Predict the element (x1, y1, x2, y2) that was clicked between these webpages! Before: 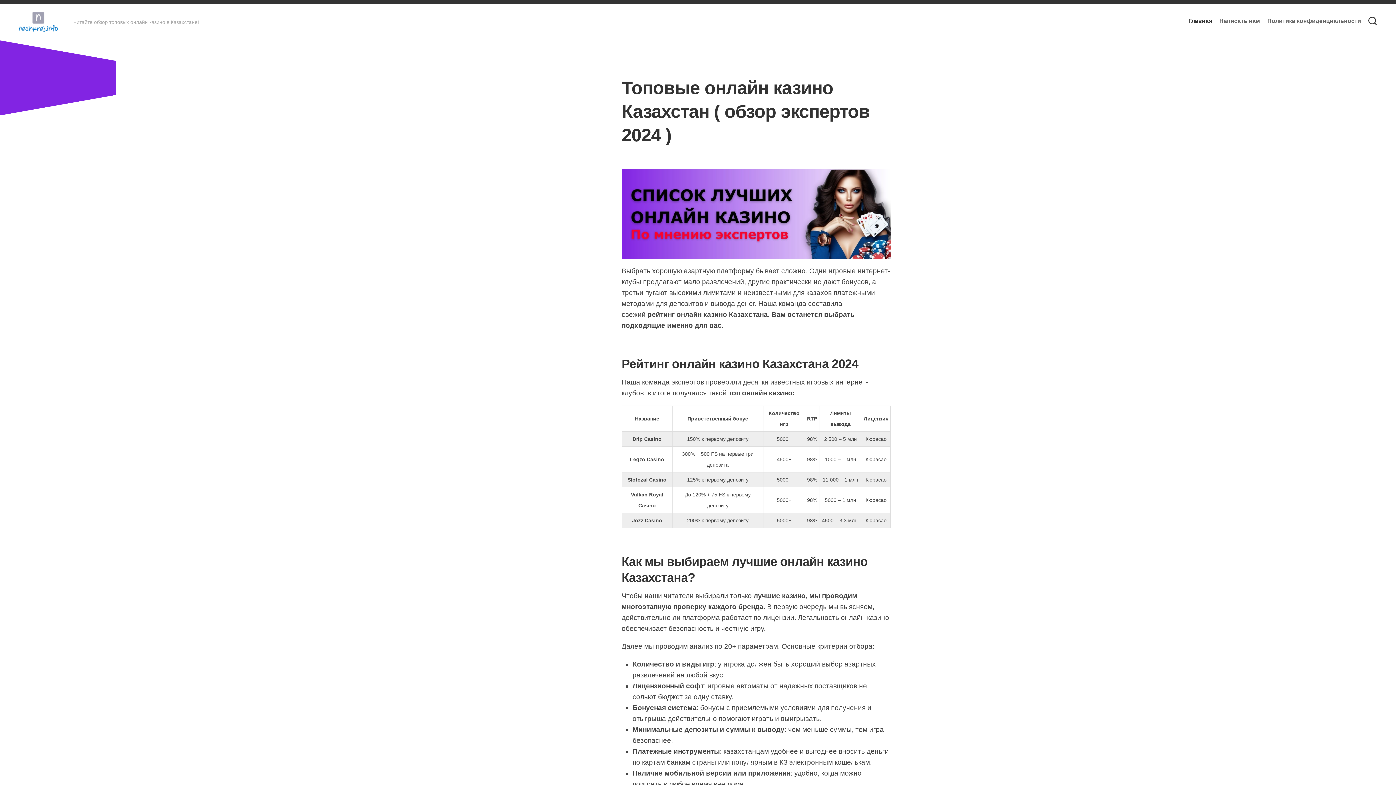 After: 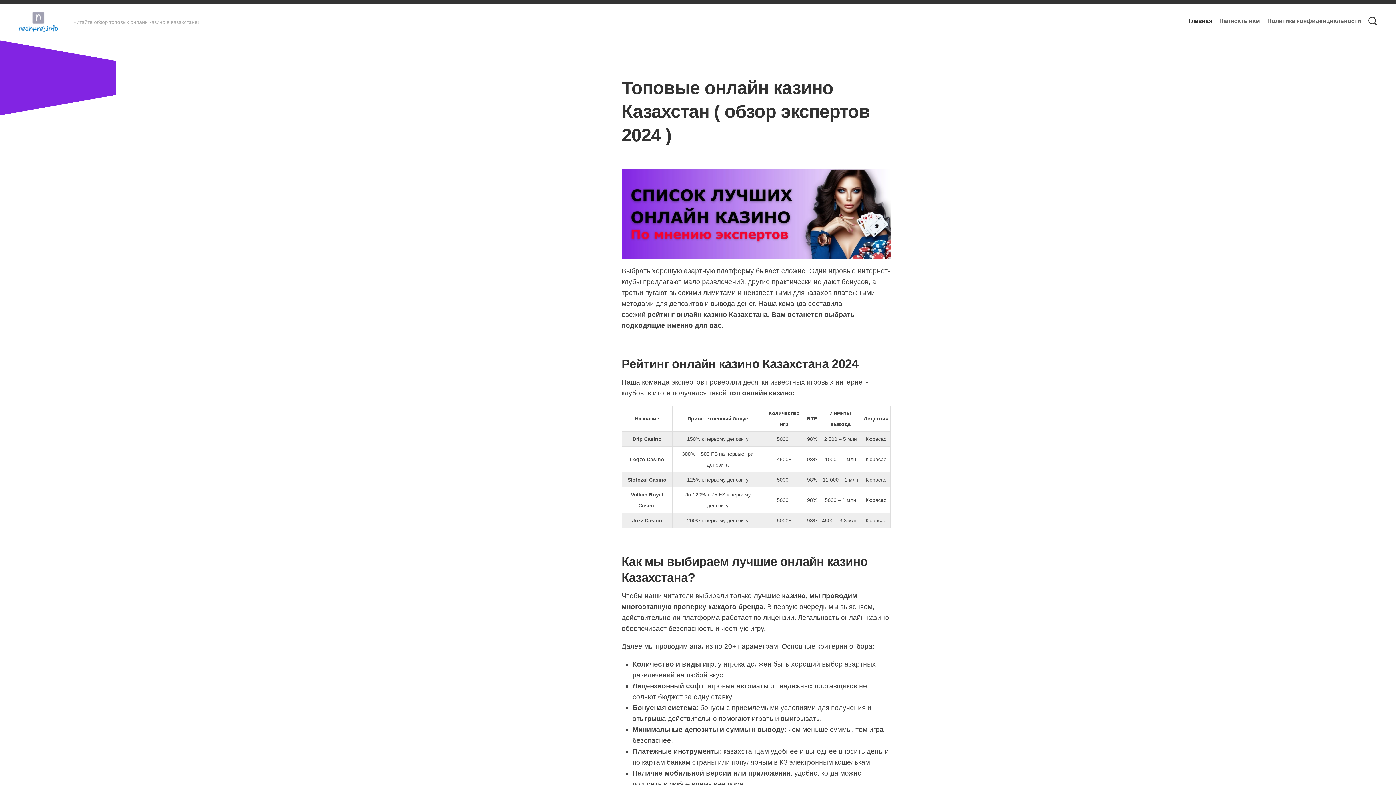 Action: bbox: (18, 10, 58, 32)